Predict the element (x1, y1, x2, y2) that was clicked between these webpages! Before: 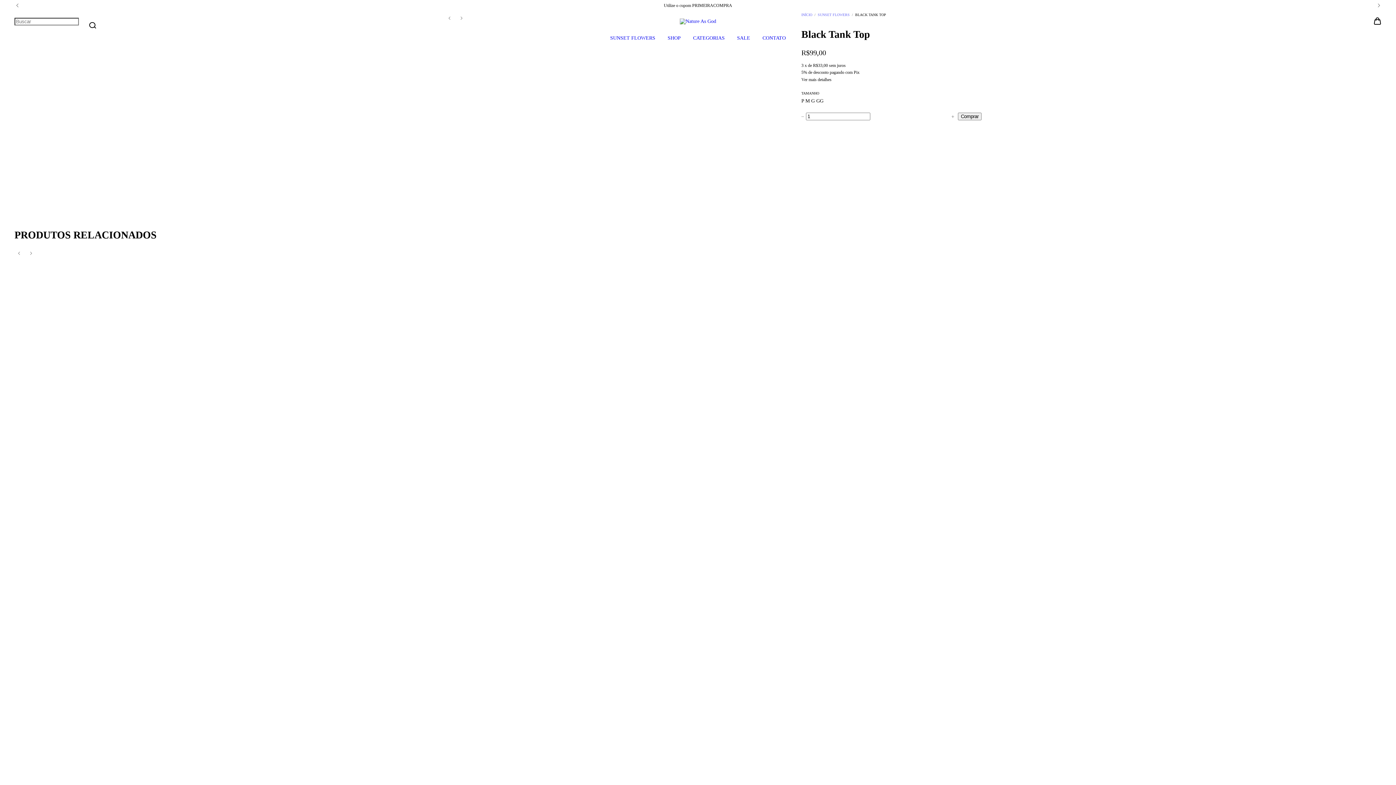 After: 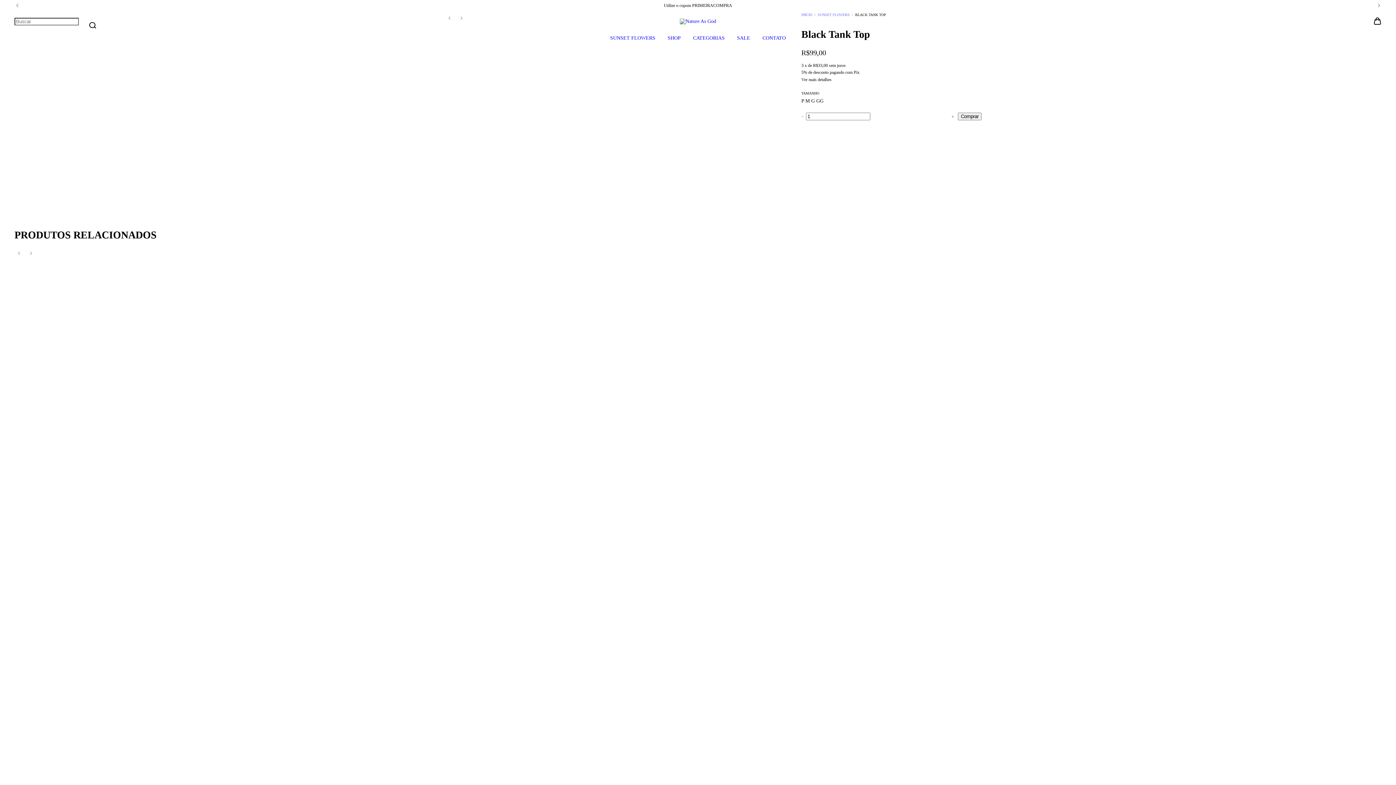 Action: label: M  bbox: (805, 98, 811, 103)